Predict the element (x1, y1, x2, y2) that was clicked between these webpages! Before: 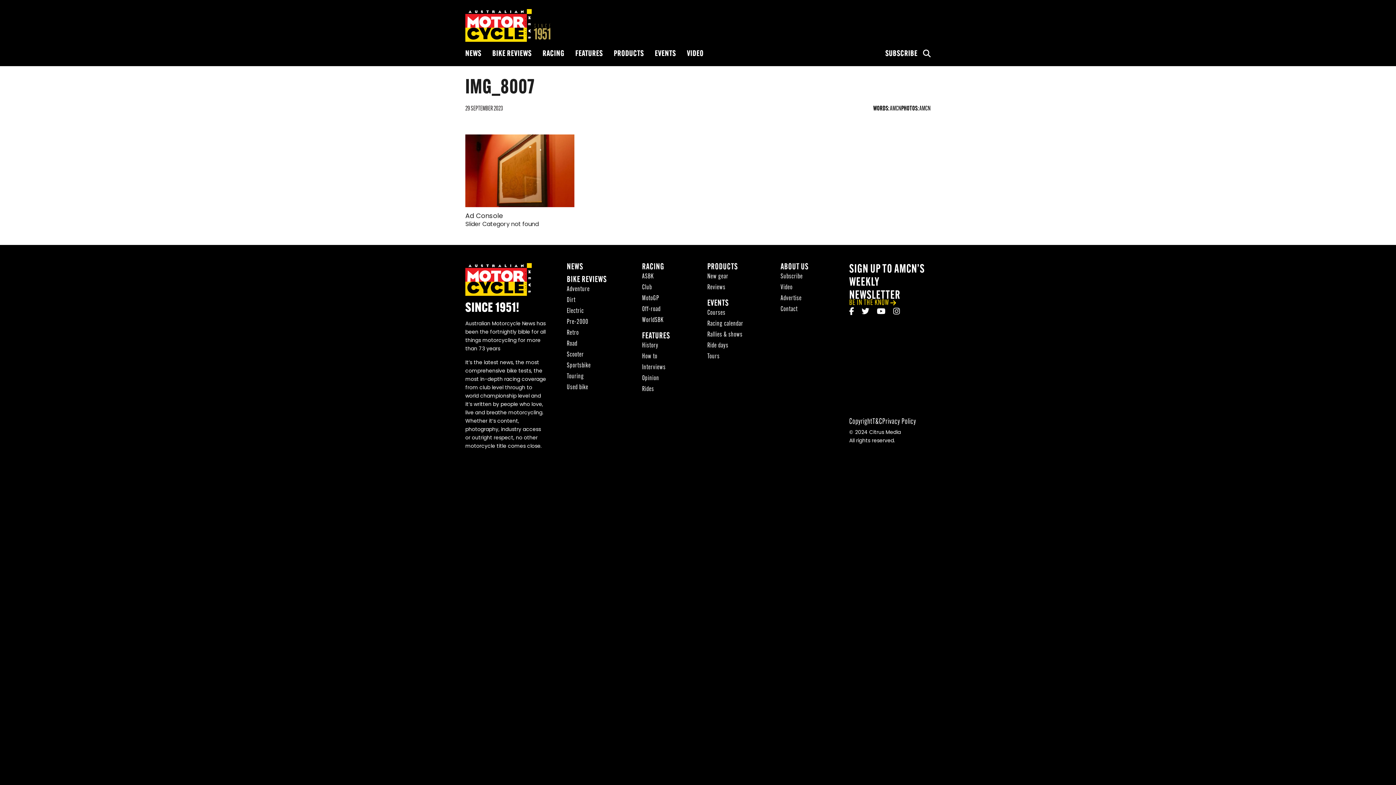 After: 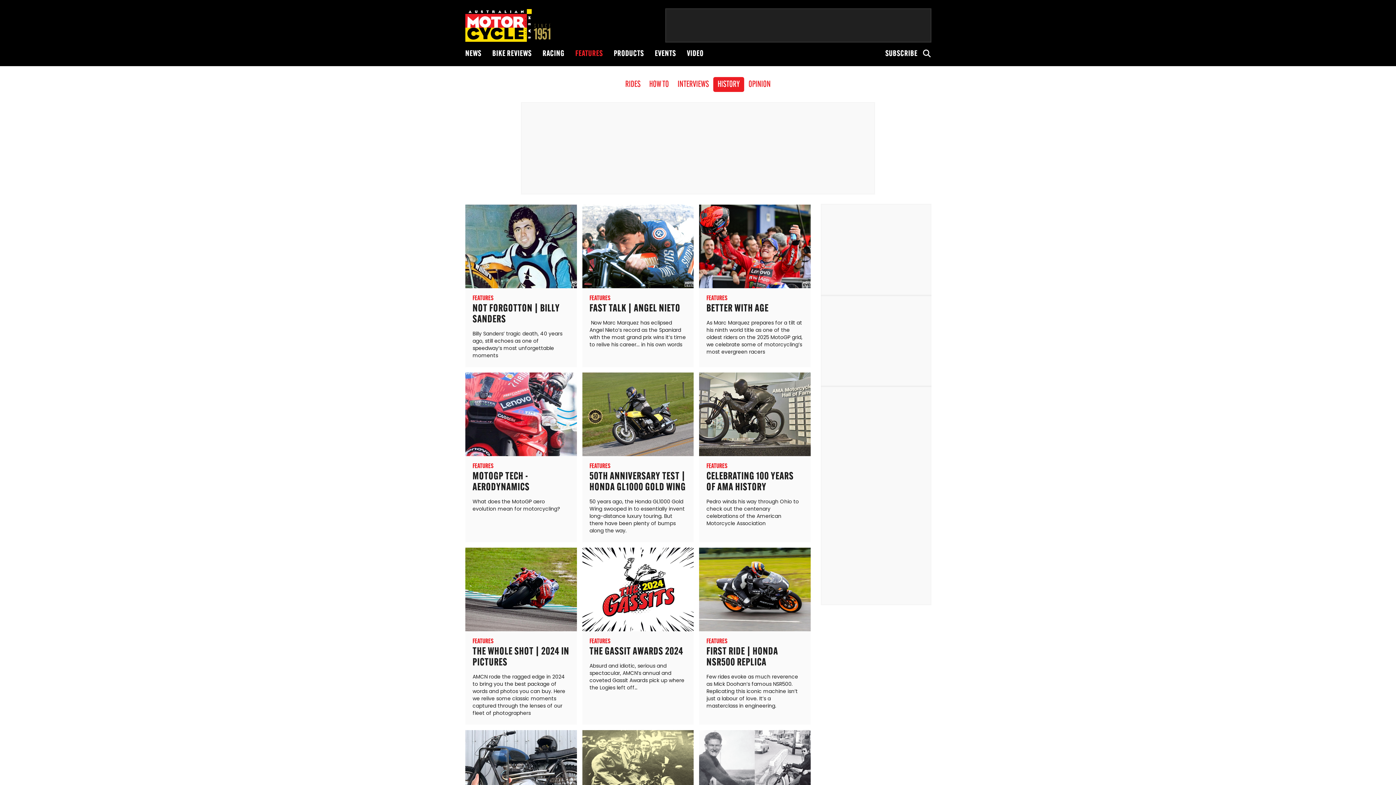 Action: bbox: (642, 341, 658, 350) label: History